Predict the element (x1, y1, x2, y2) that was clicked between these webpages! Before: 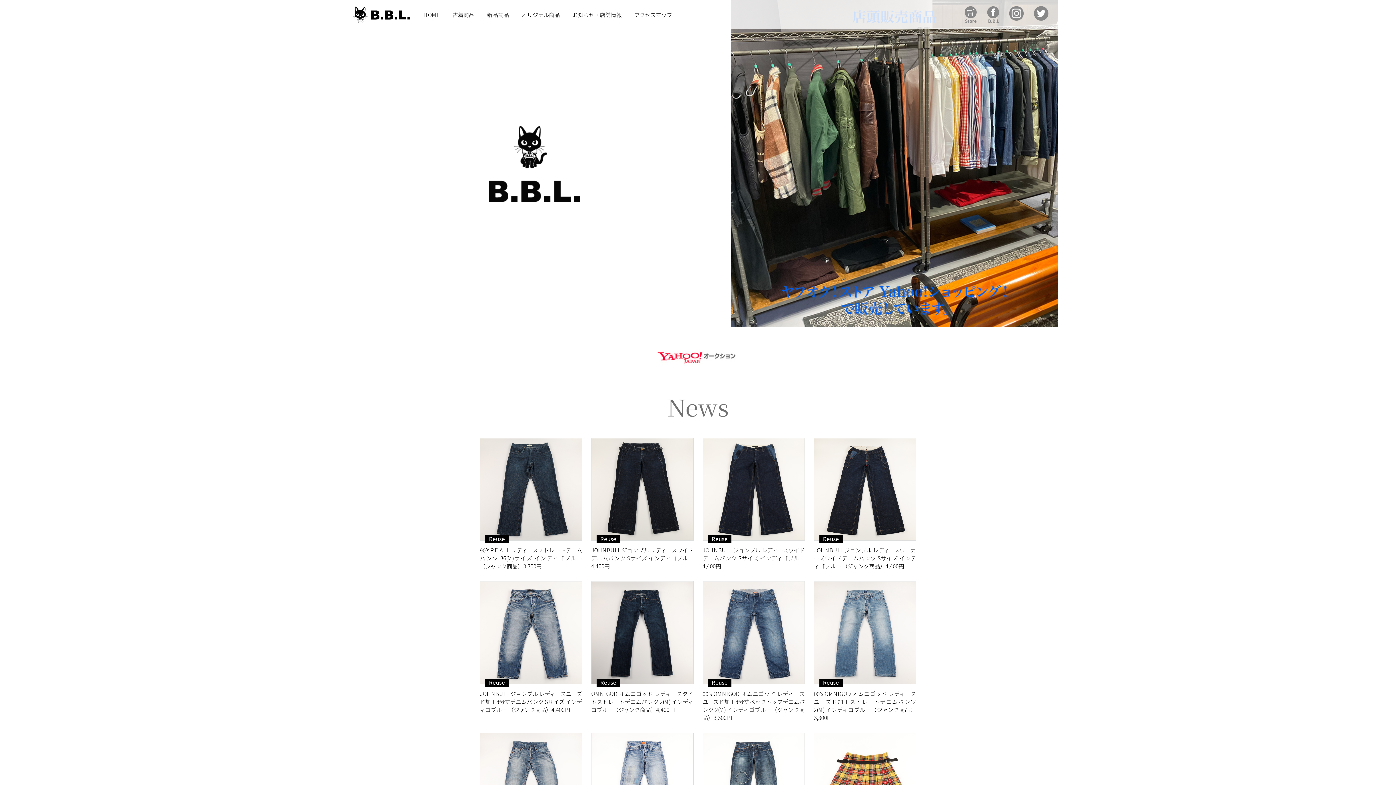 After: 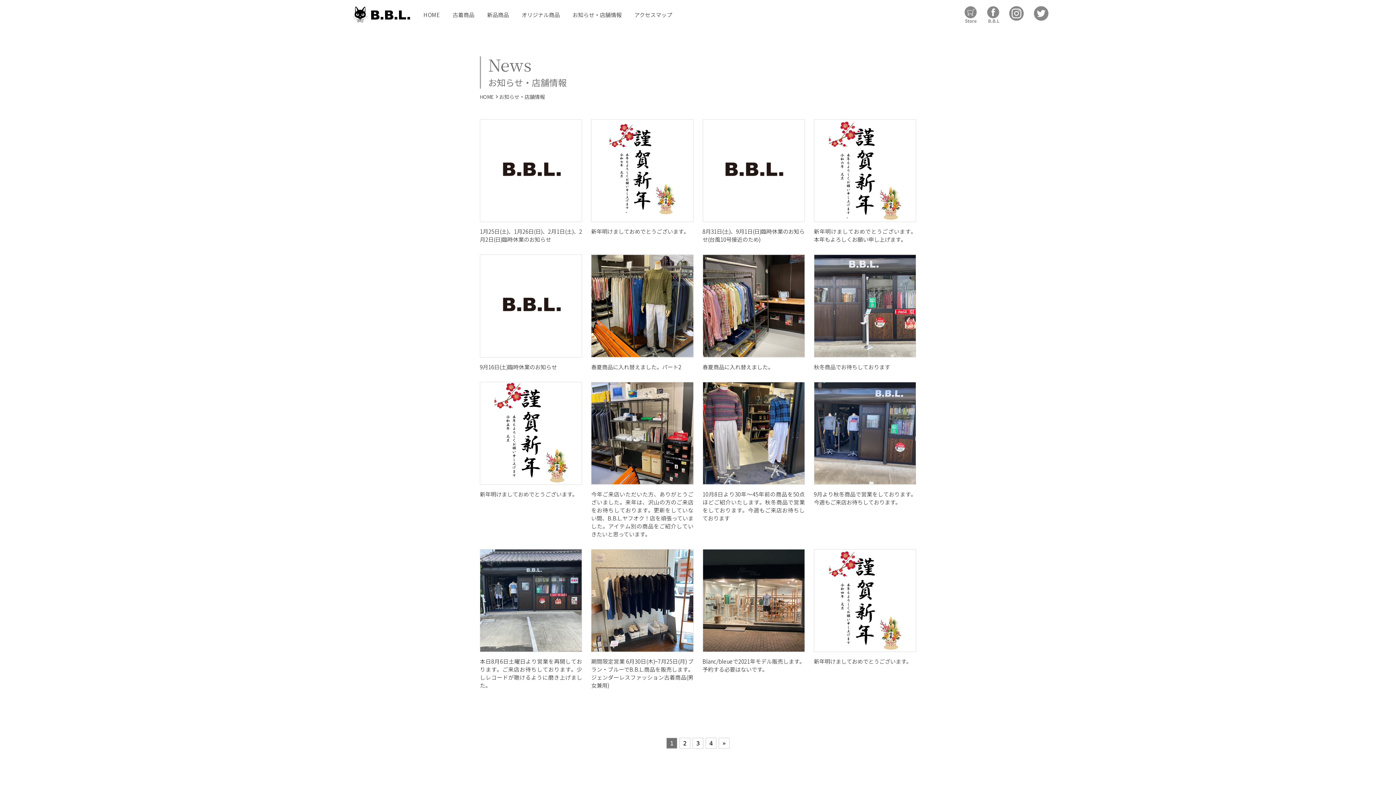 Action: bbox: (572, 0, 634, 29) label: お知らせ・店舗情報